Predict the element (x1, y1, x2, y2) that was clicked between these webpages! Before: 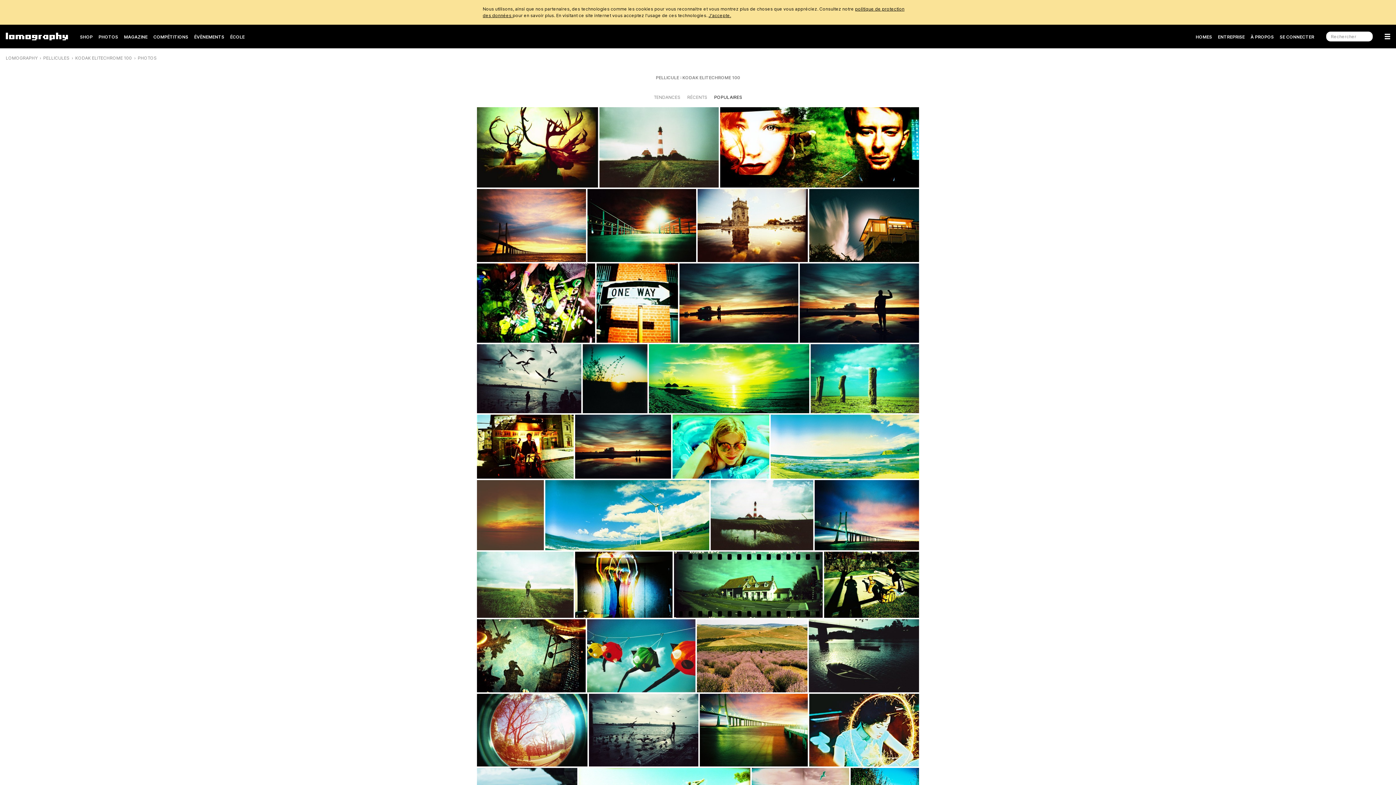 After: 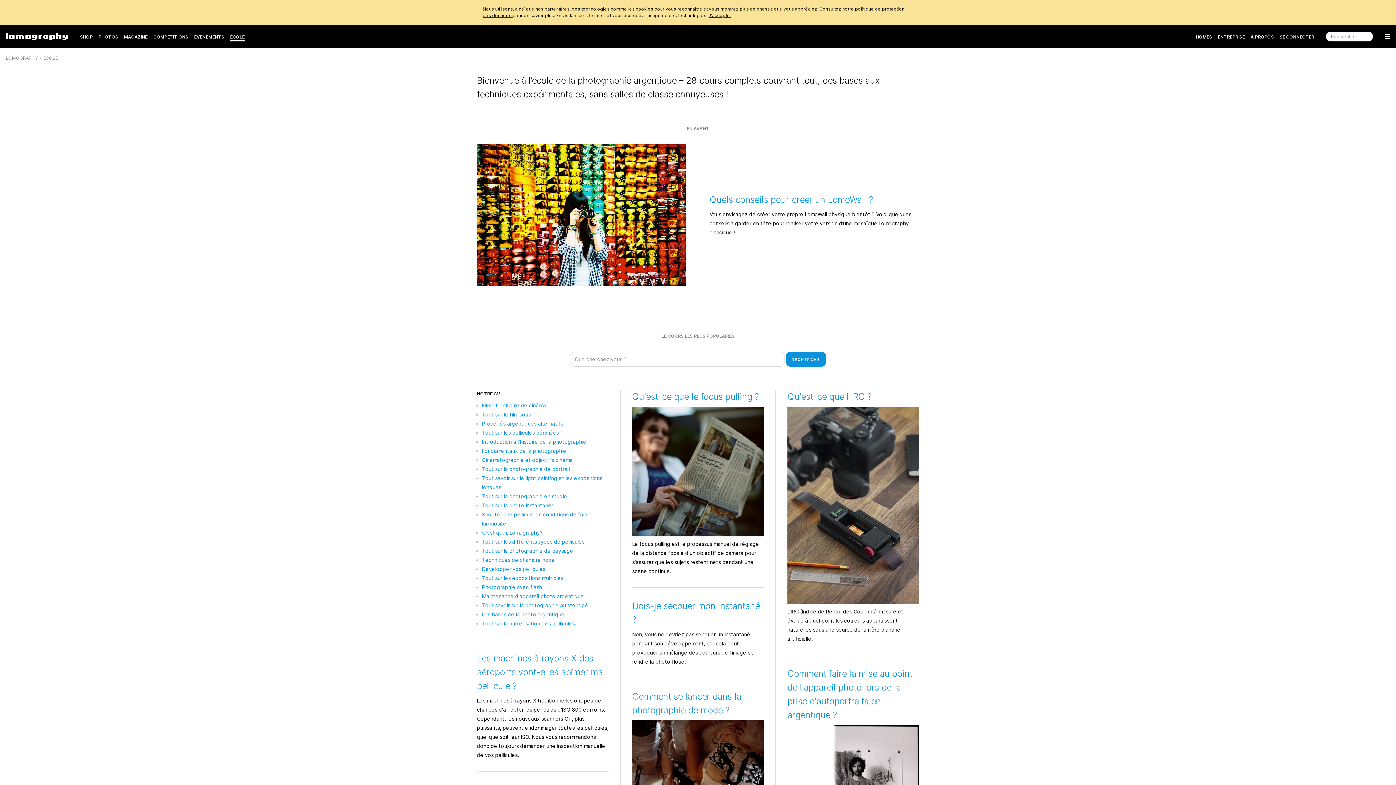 Action: label: ÉCOLE bbox: (230, 31, 244, 42)